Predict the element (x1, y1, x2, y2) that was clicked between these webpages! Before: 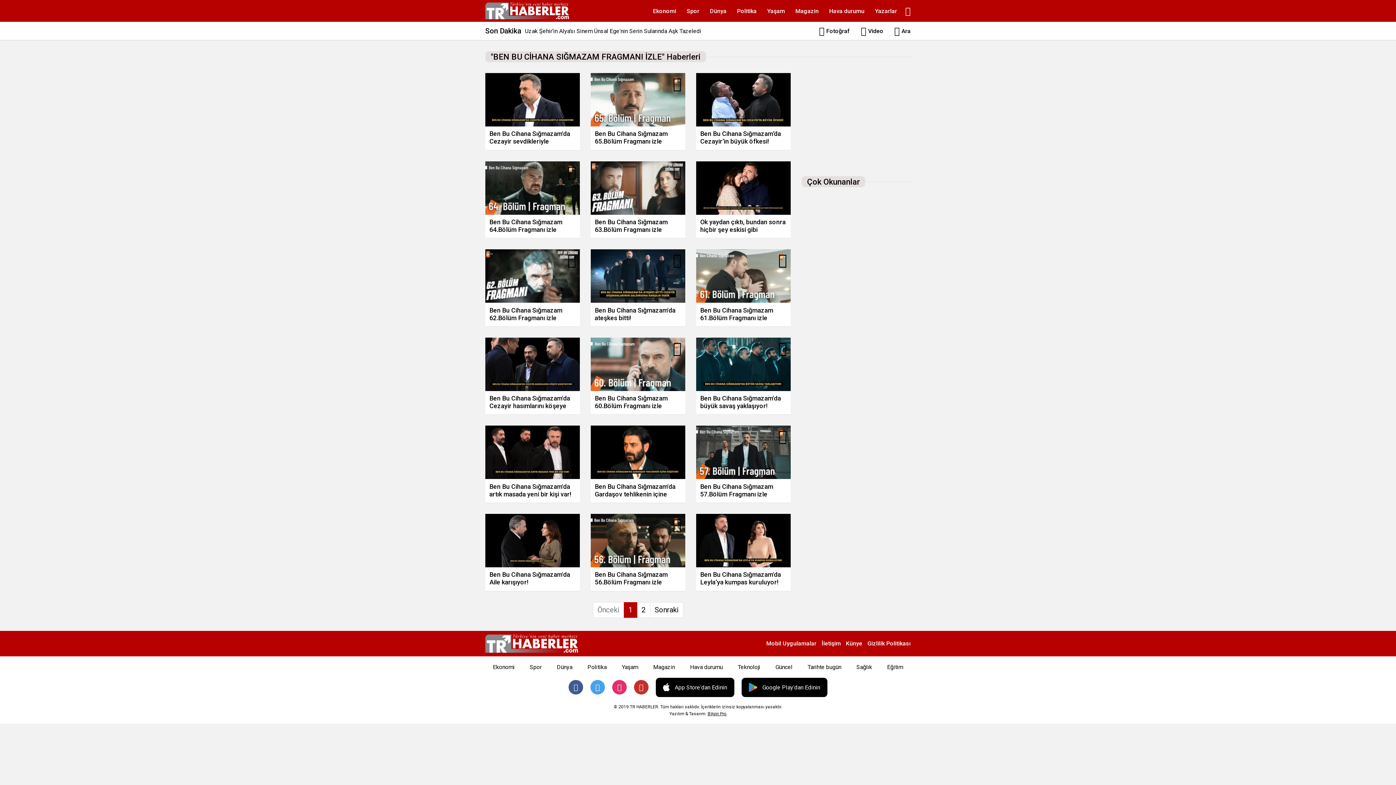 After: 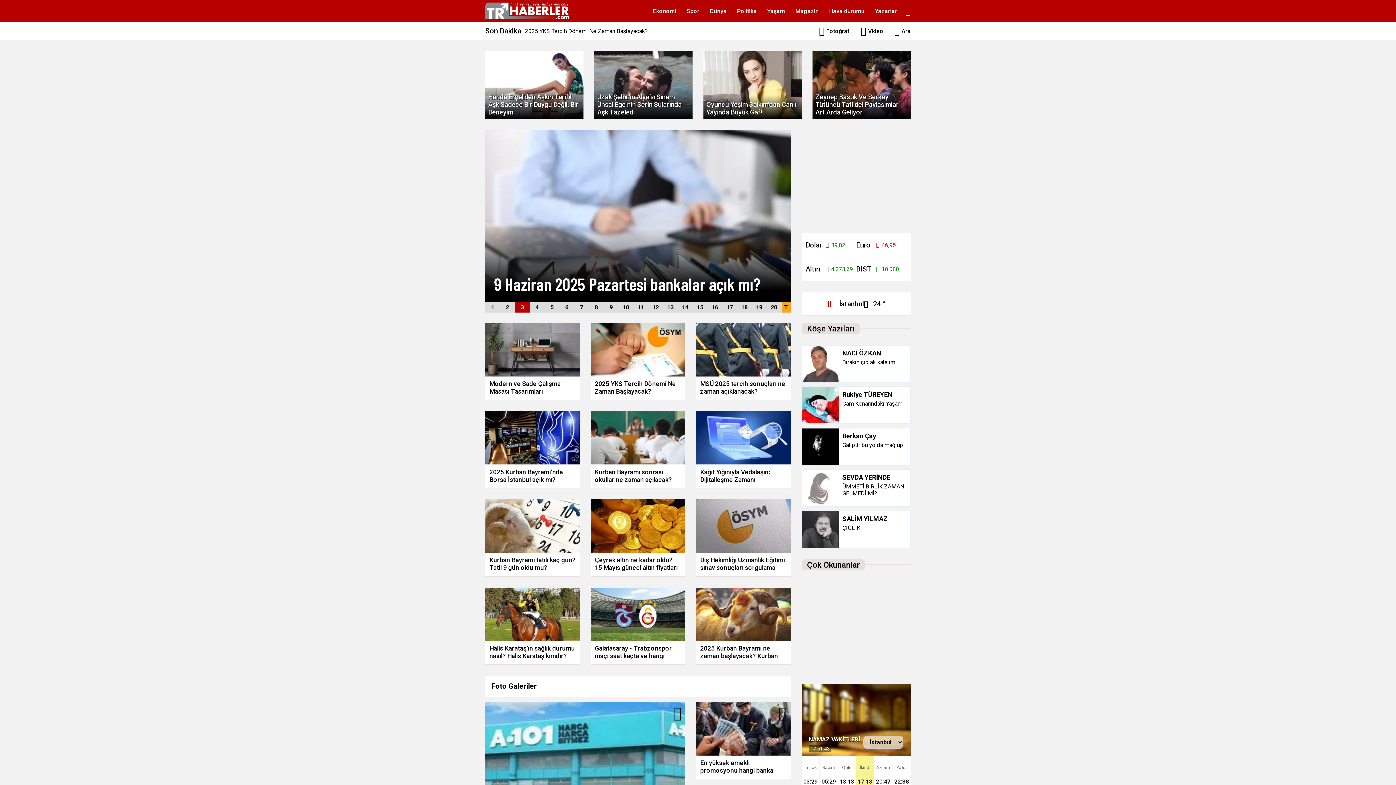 Action: bbox: (485, 634, 578, 652)